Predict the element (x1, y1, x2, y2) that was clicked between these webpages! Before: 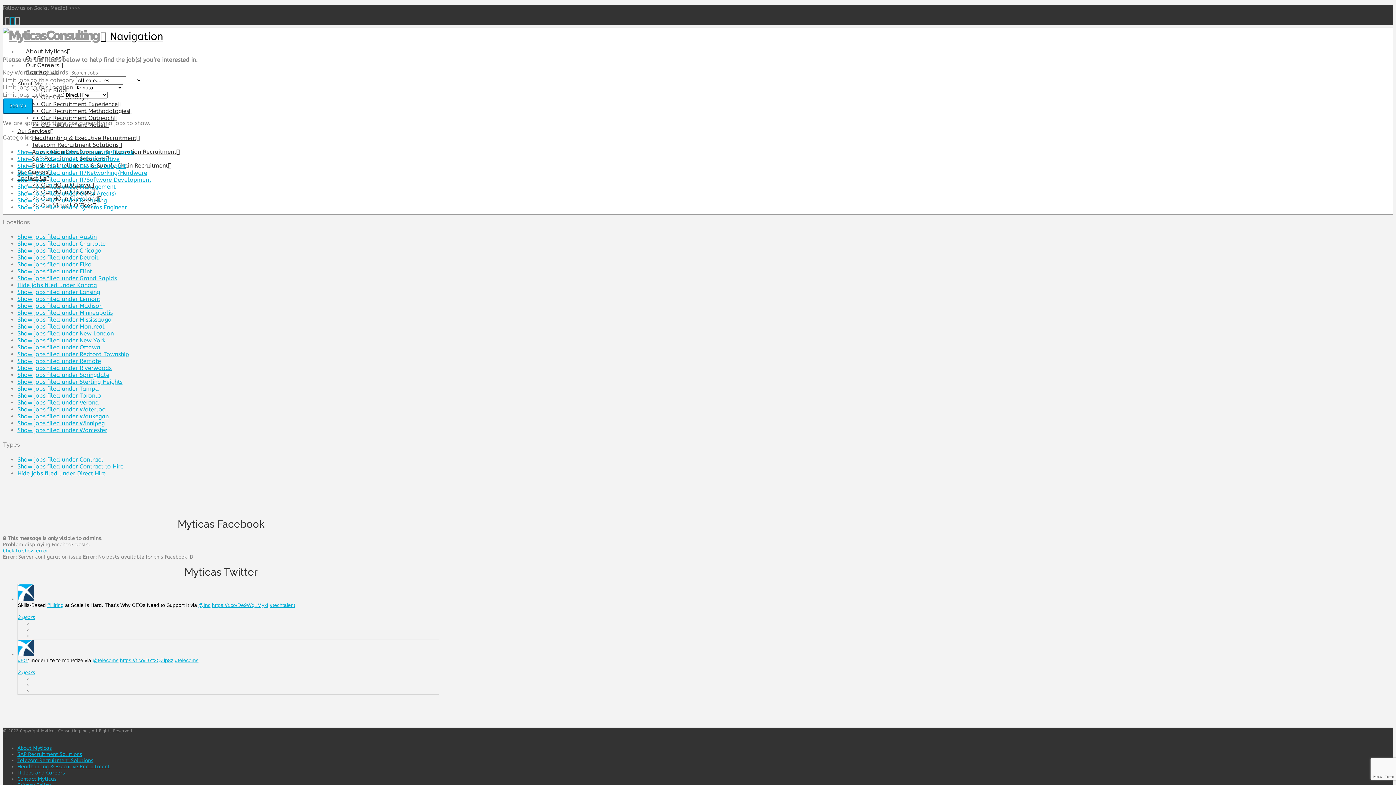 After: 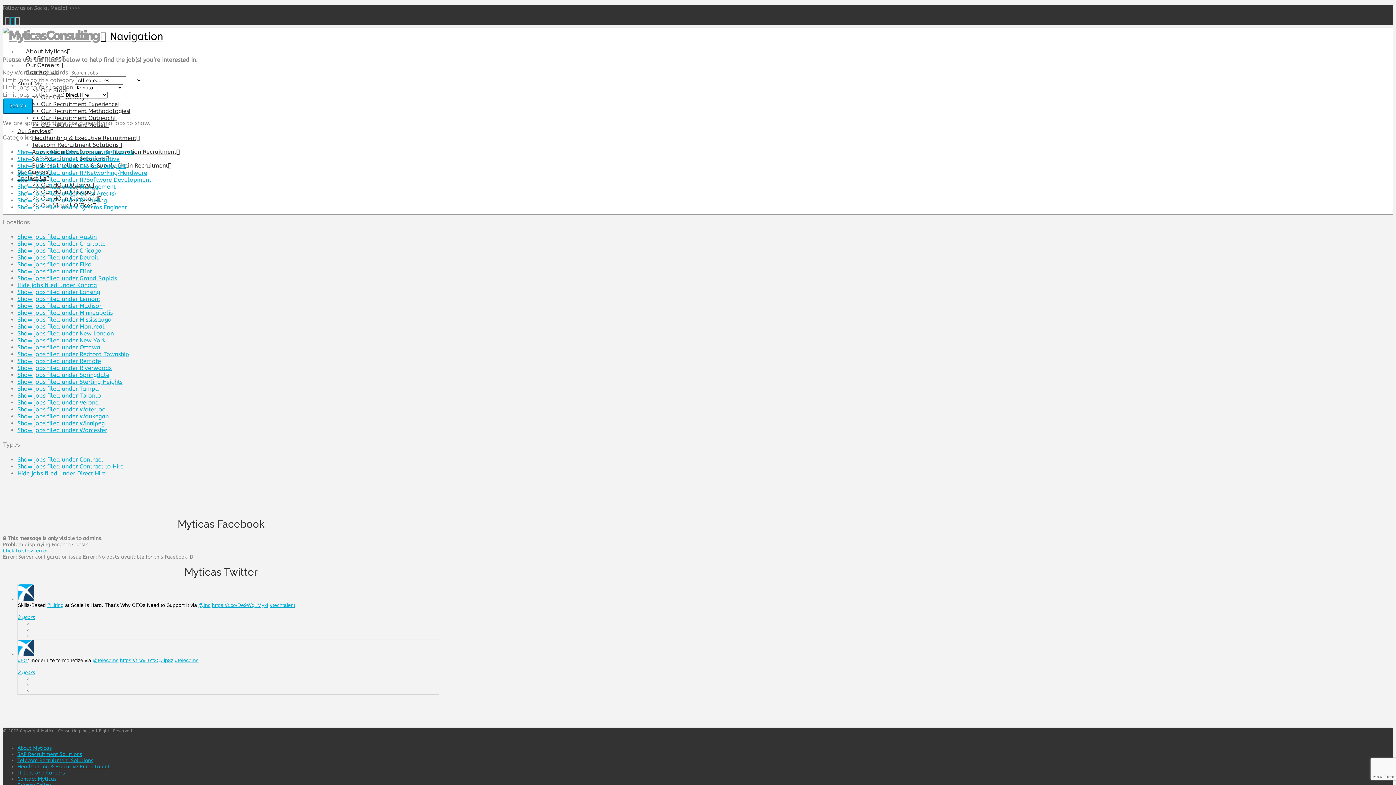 Action: bbox: (198, 602, 210, 608) label: @Inc